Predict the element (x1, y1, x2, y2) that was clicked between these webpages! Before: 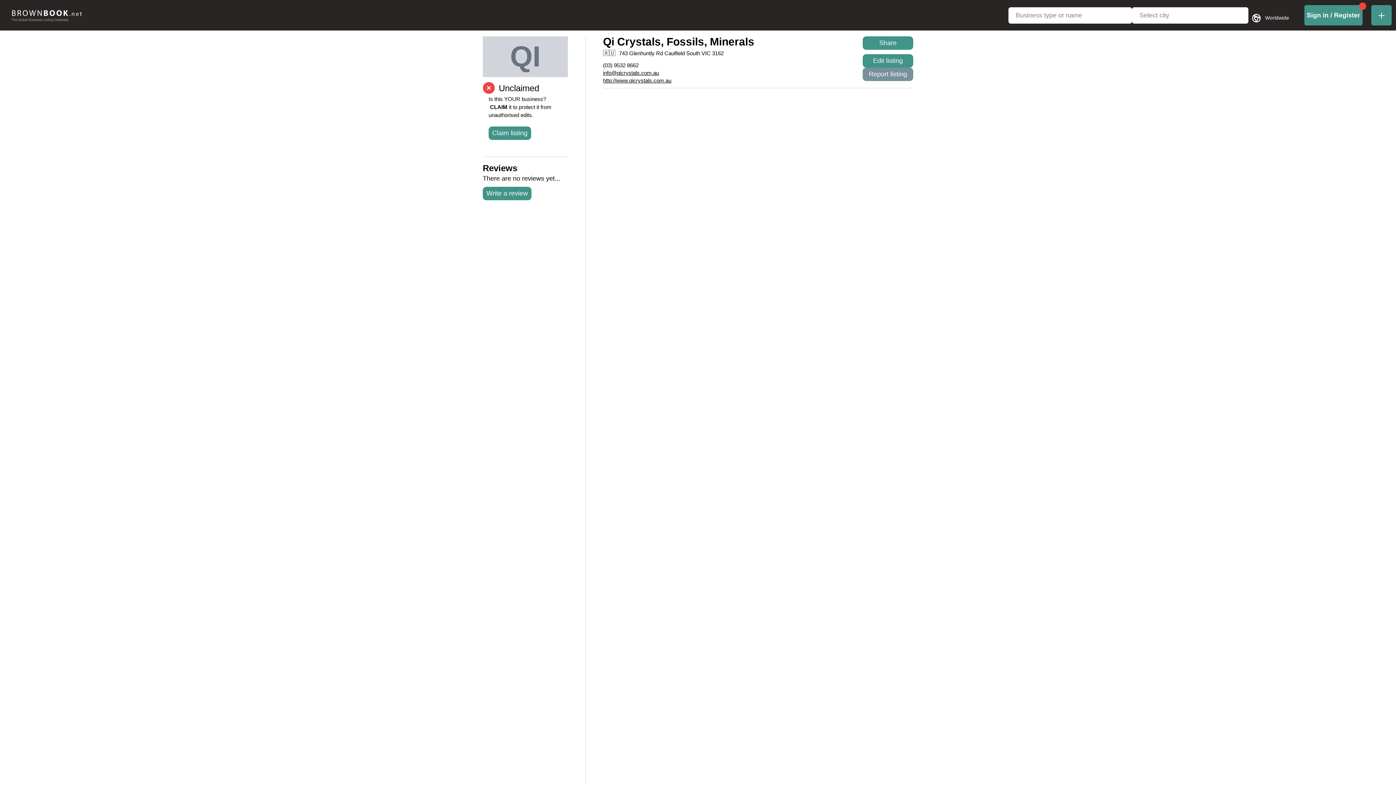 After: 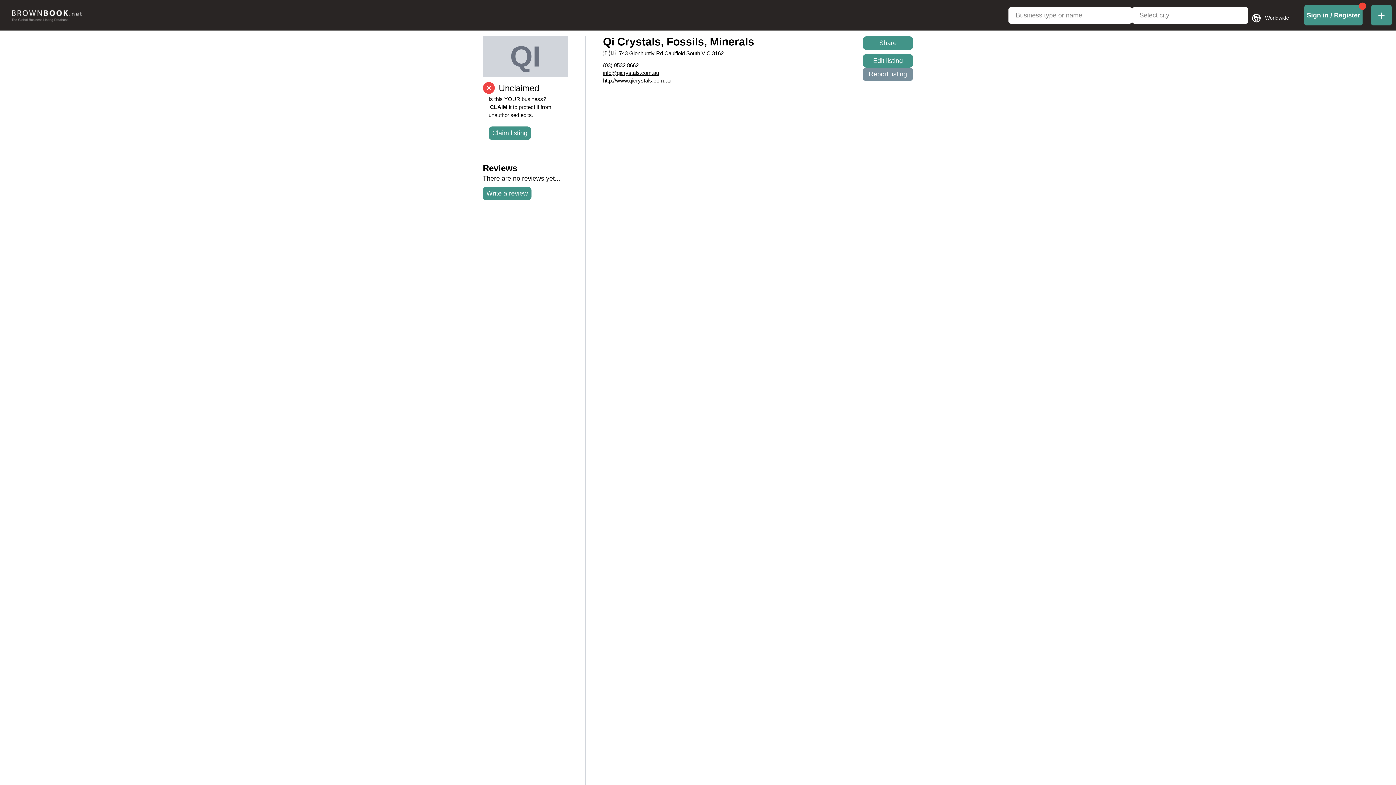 Action: label: info@qicrystals.com.au bbox: (603, 69, 659, 76)